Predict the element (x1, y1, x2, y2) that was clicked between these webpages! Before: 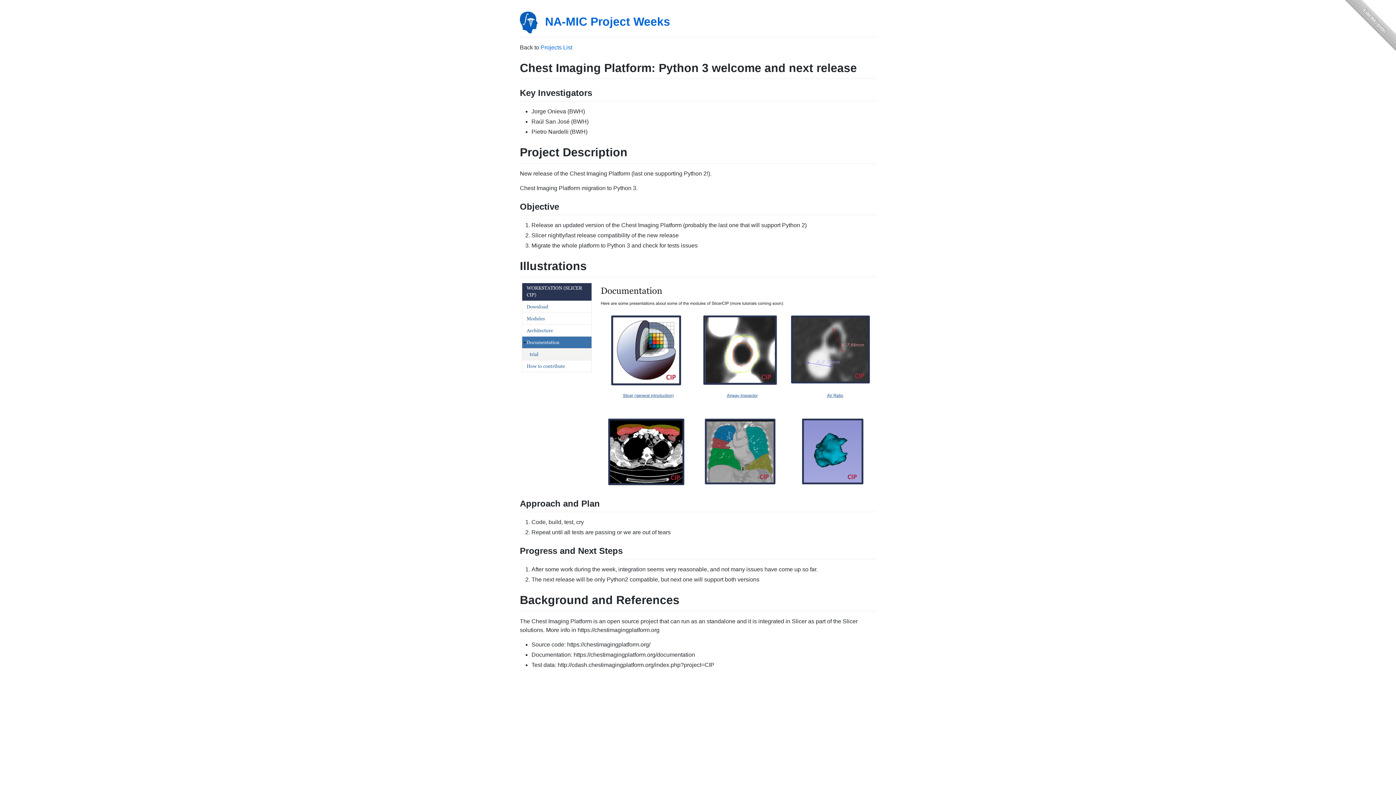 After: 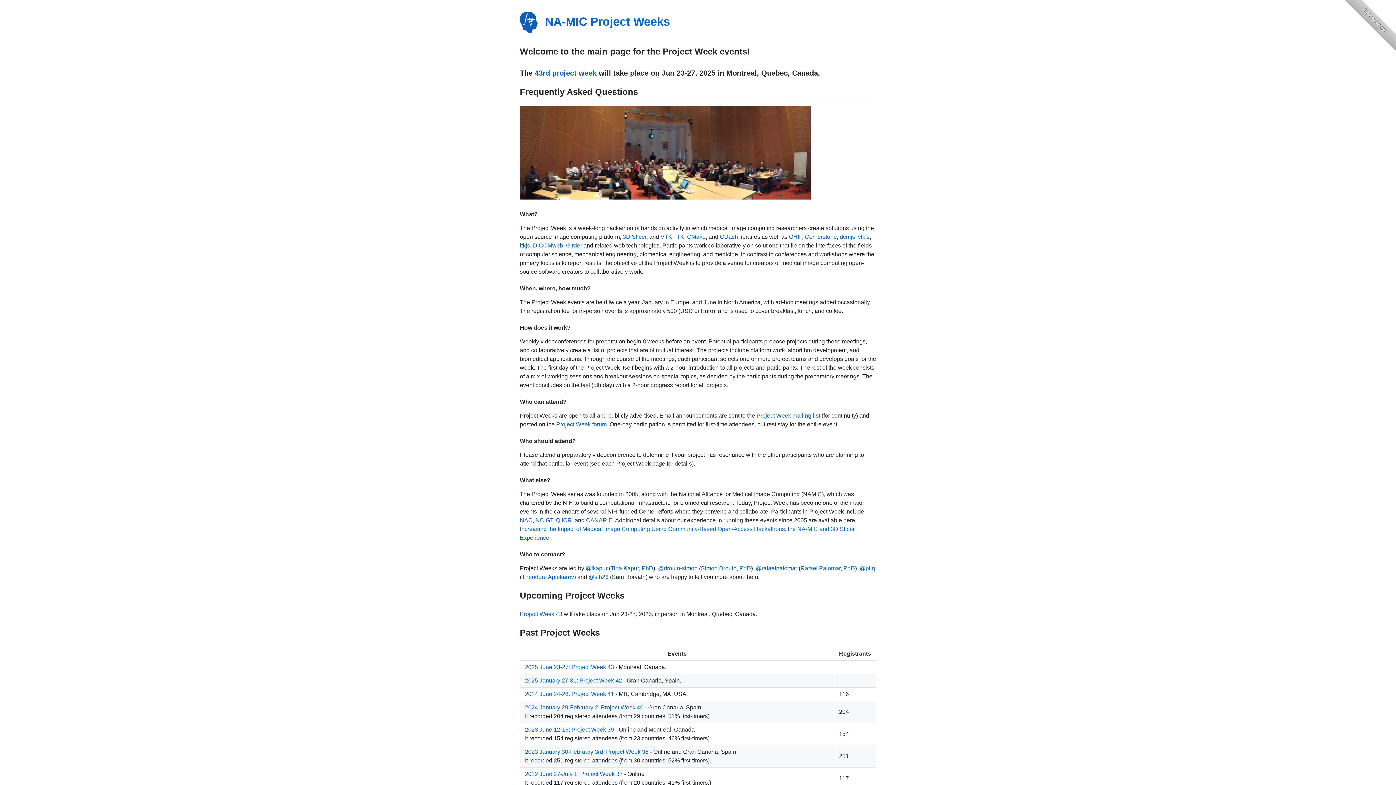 Action: label: NA-MIC Project Weeks bbox: (545, 15, 670, 28)